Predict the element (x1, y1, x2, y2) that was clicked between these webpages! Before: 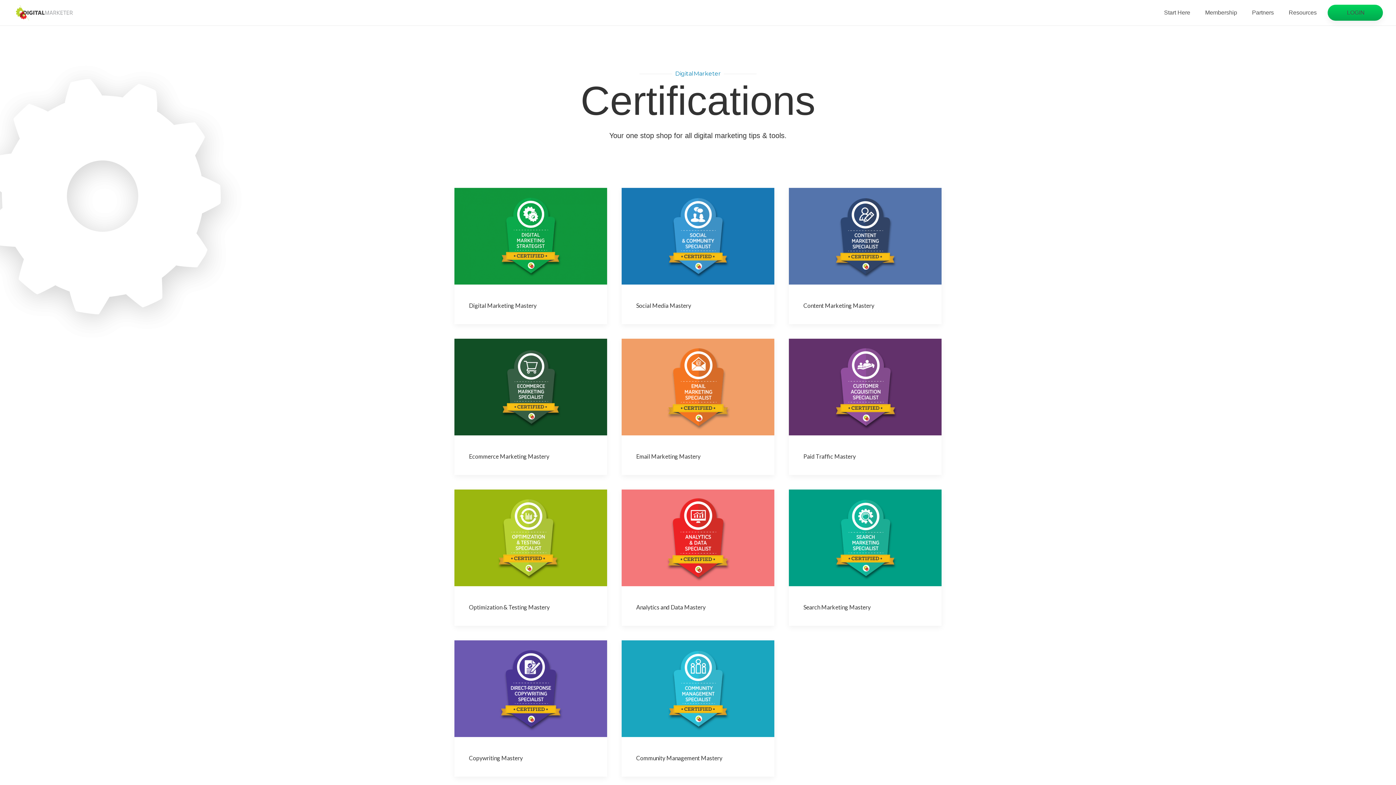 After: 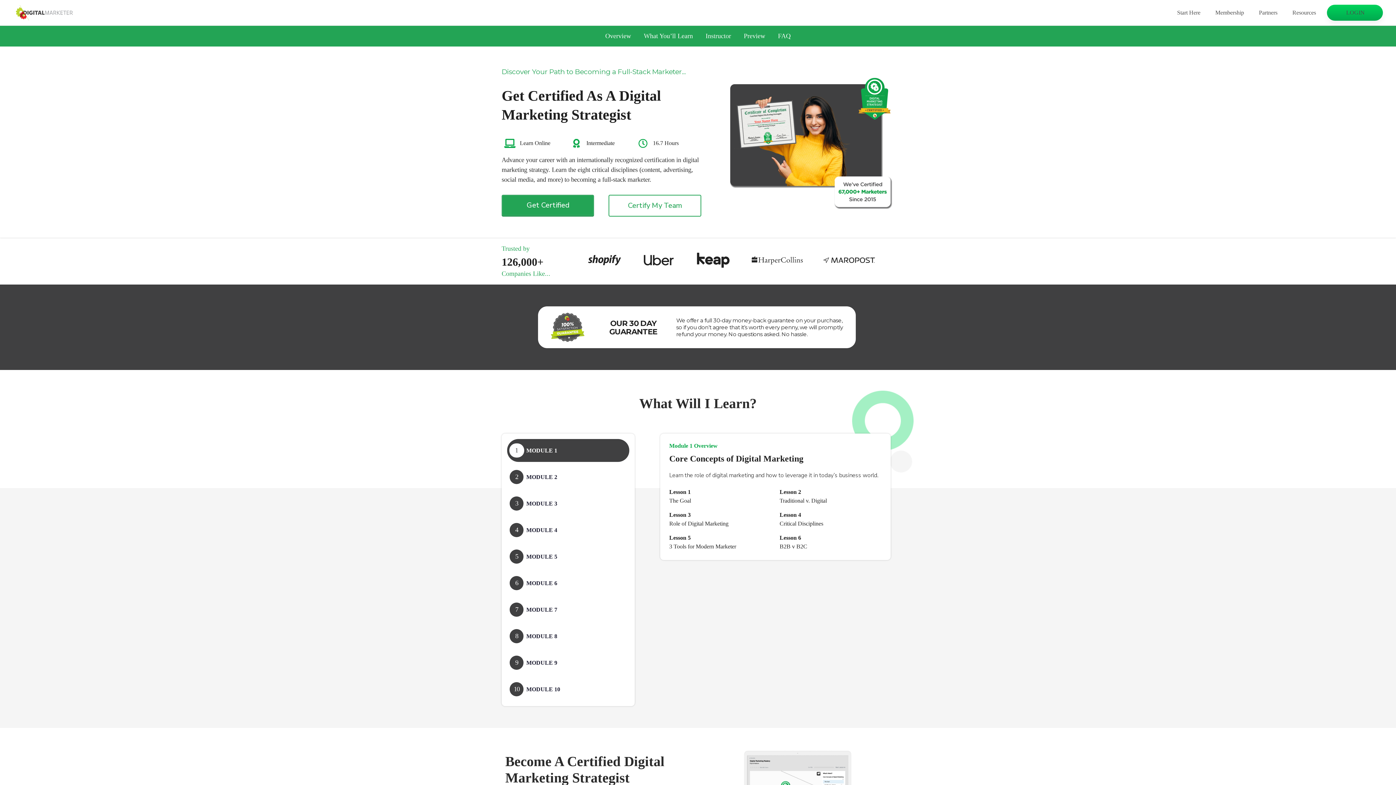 Action: bbox: (469, 302, 536, 309) label: Digital Marketing Mastery